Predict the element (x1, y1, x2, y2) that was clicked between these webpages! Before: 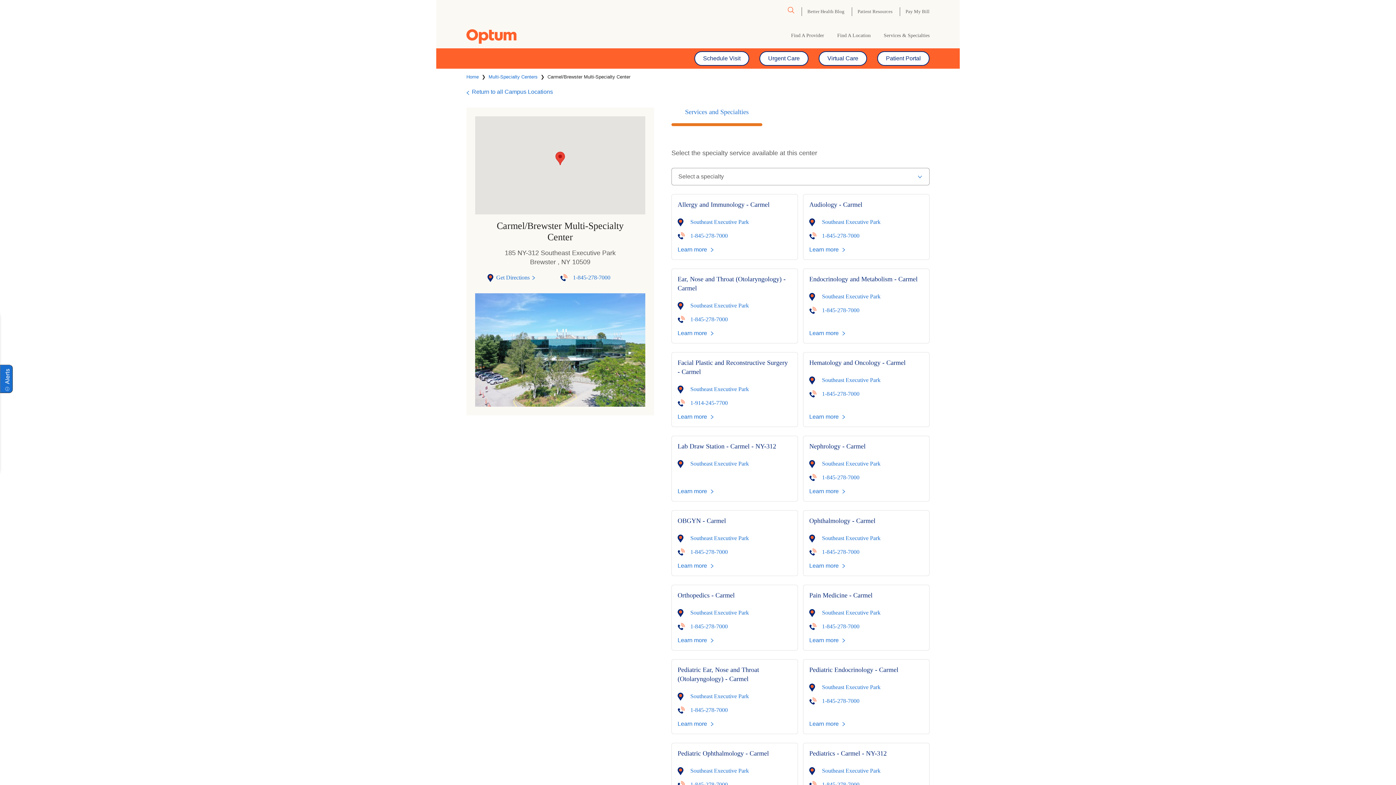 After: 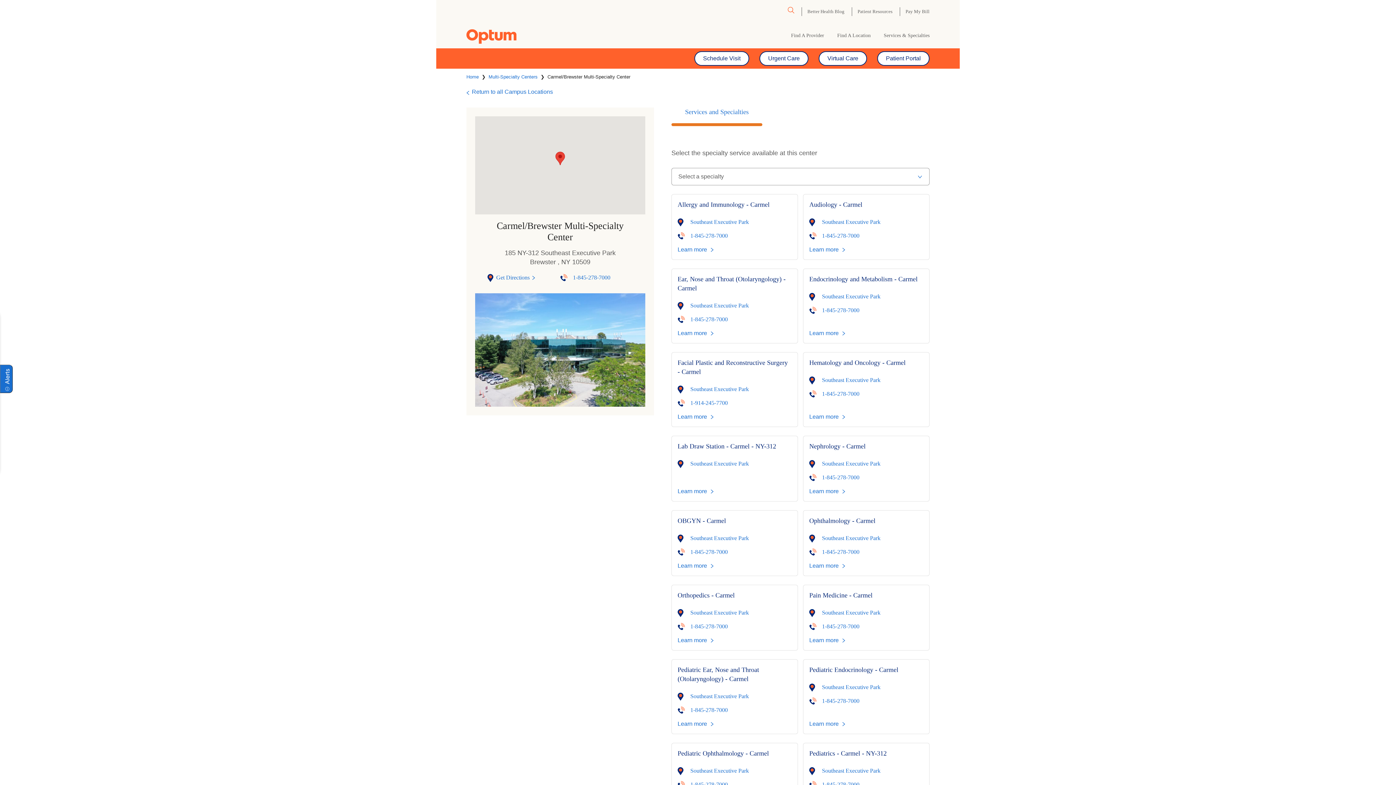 Action: bbox: (677, 706, 728, 714) label: 1-845-278-7000